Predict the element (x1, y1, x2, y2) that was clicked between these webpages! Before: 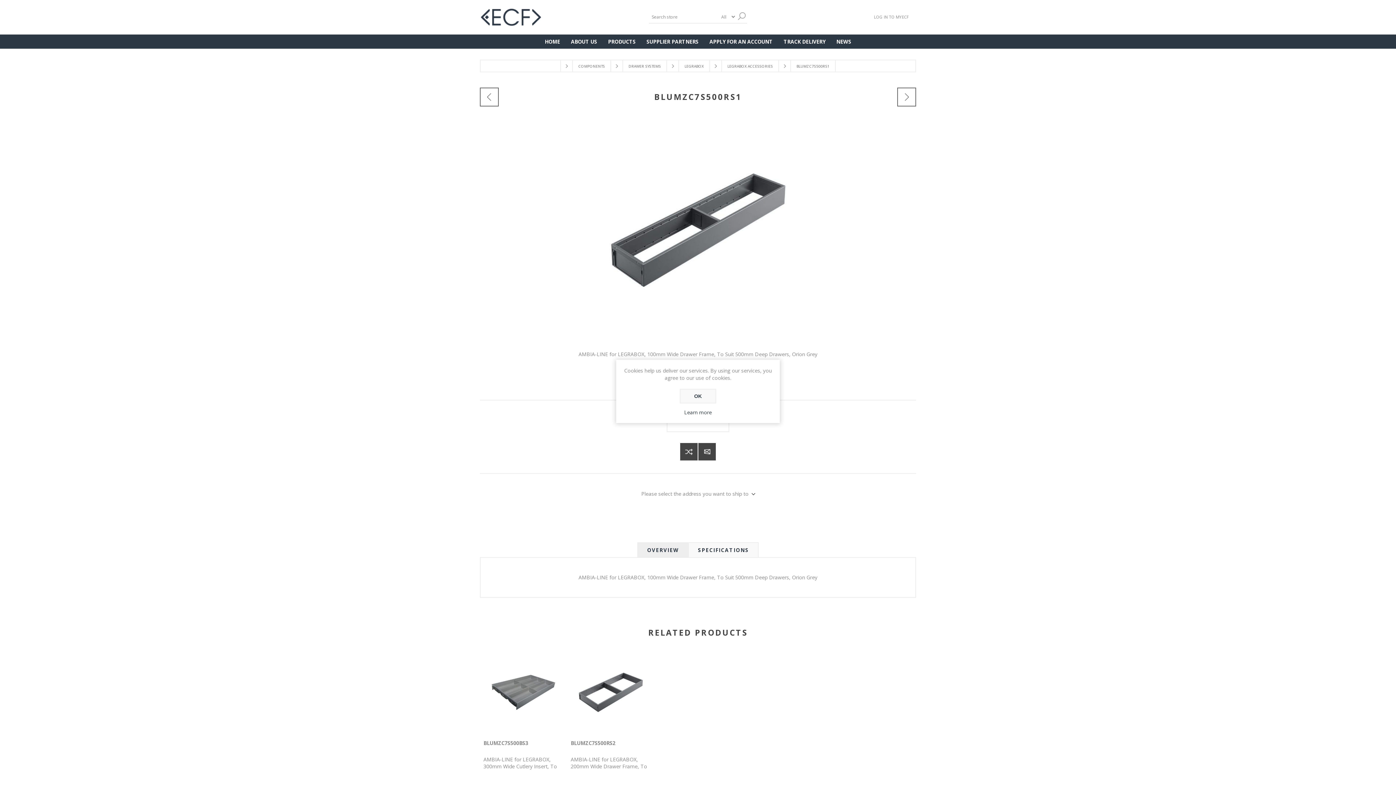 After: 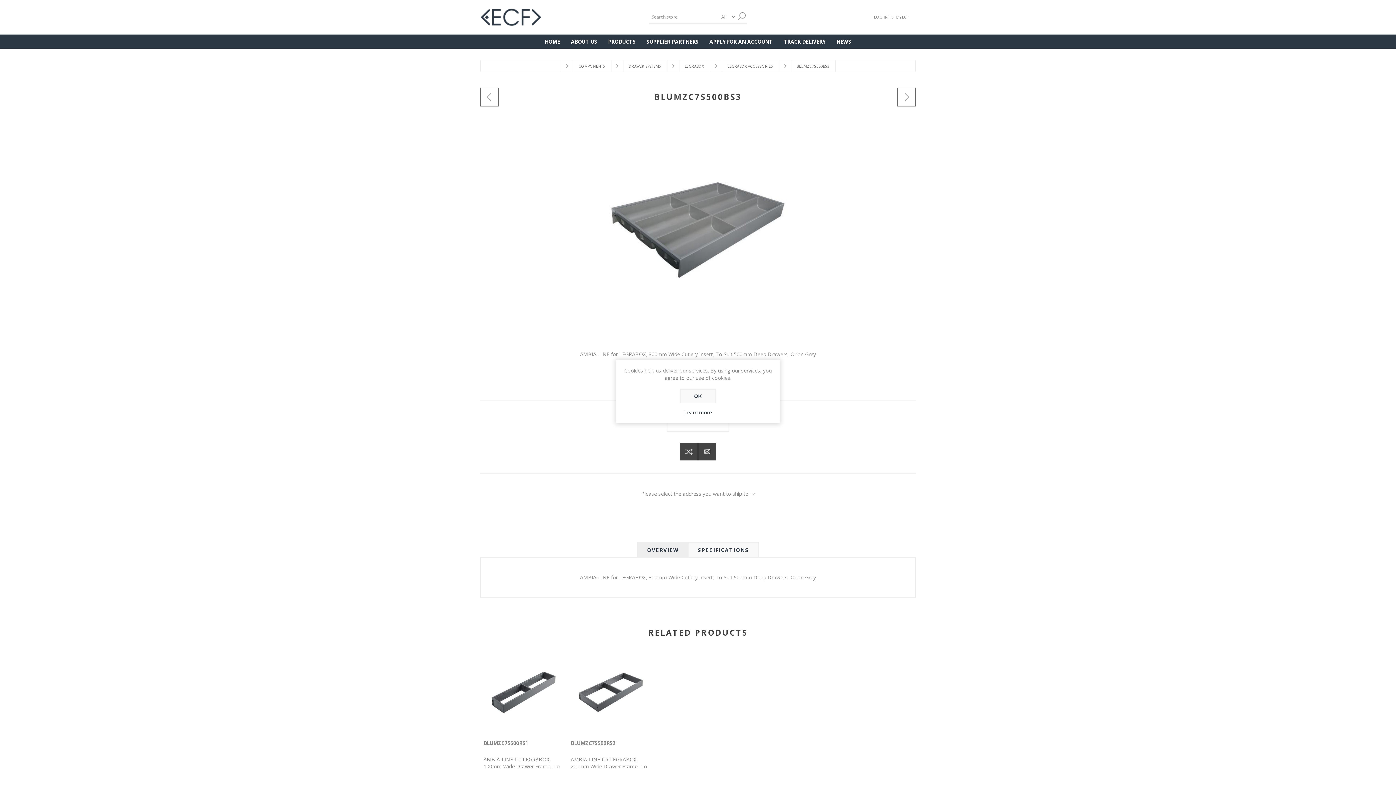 Action: label: BLUMZC7S500BS3 bbox: (483, 739, 563, 746)